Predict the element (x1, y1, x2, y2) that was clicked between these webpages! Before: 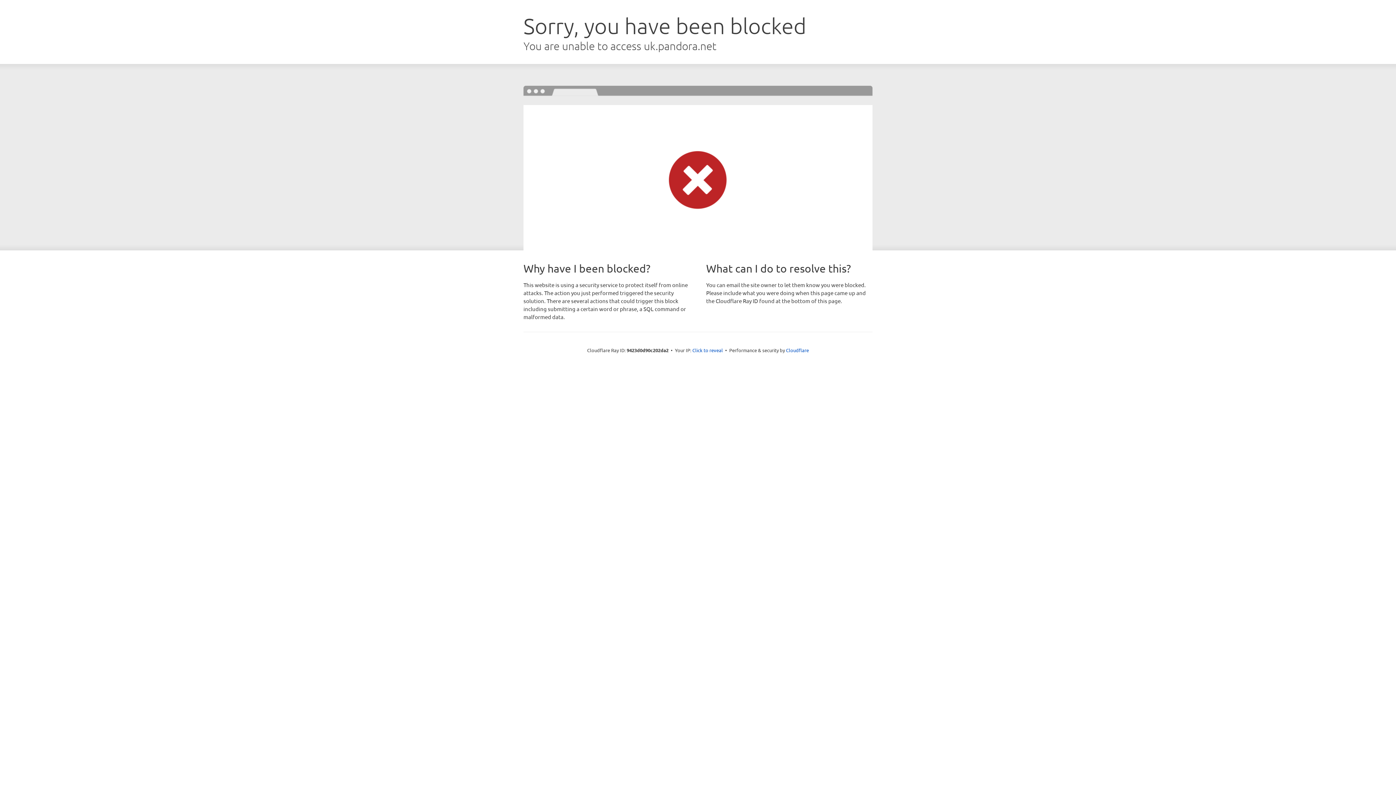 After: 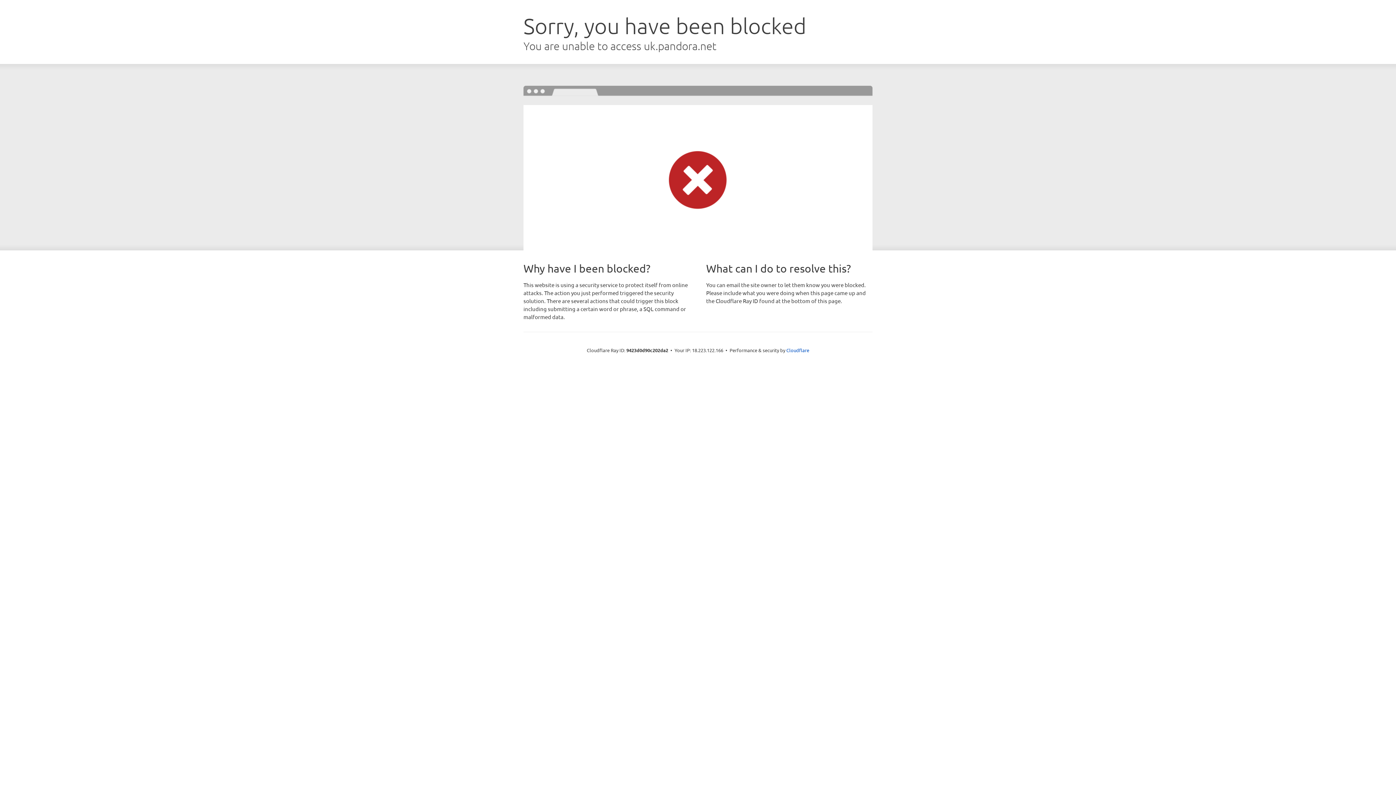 Action: label: Click to reveal bbox: (692, 346, 723, 353)